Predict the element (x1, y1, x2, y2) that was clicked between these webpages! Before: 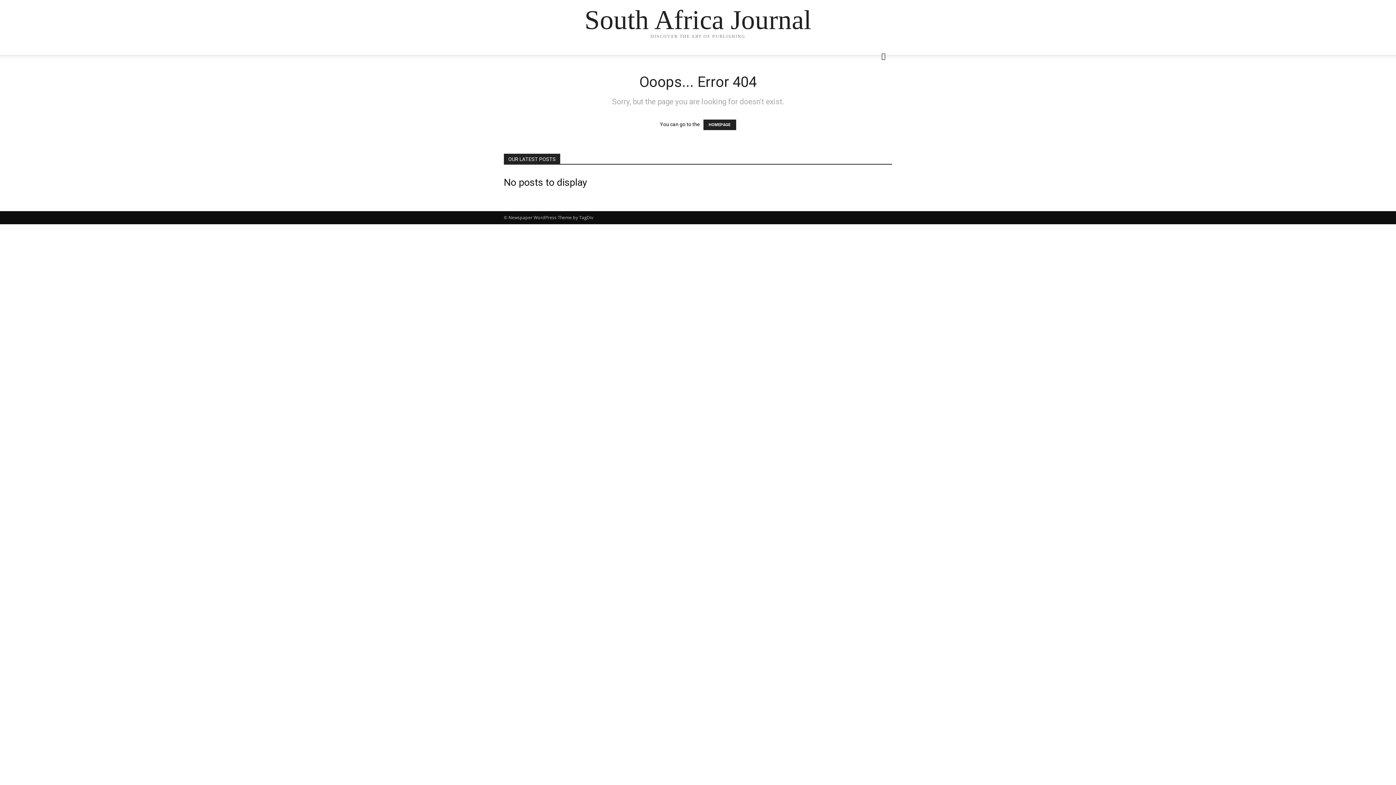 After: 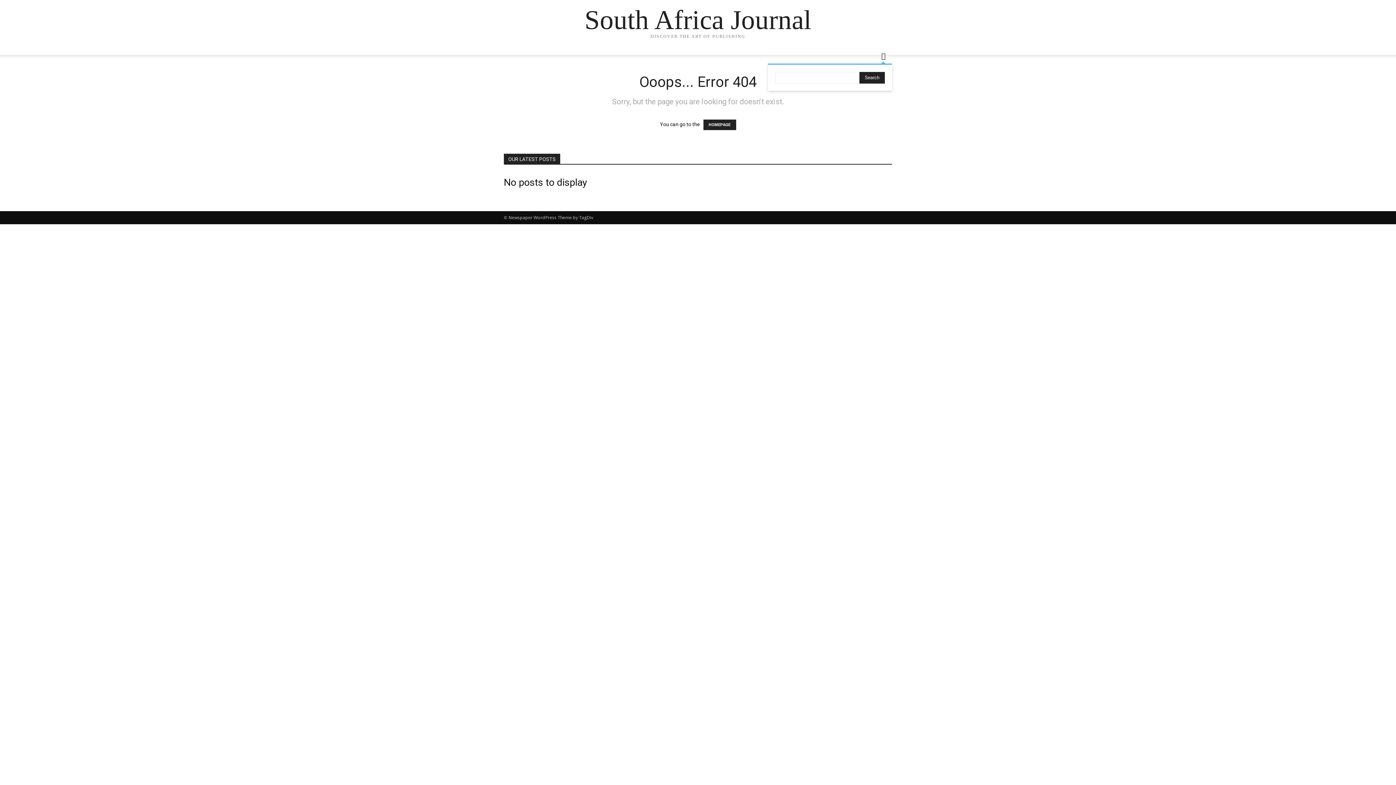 Action: label: Search bbox: (874, 53, 892, 60)